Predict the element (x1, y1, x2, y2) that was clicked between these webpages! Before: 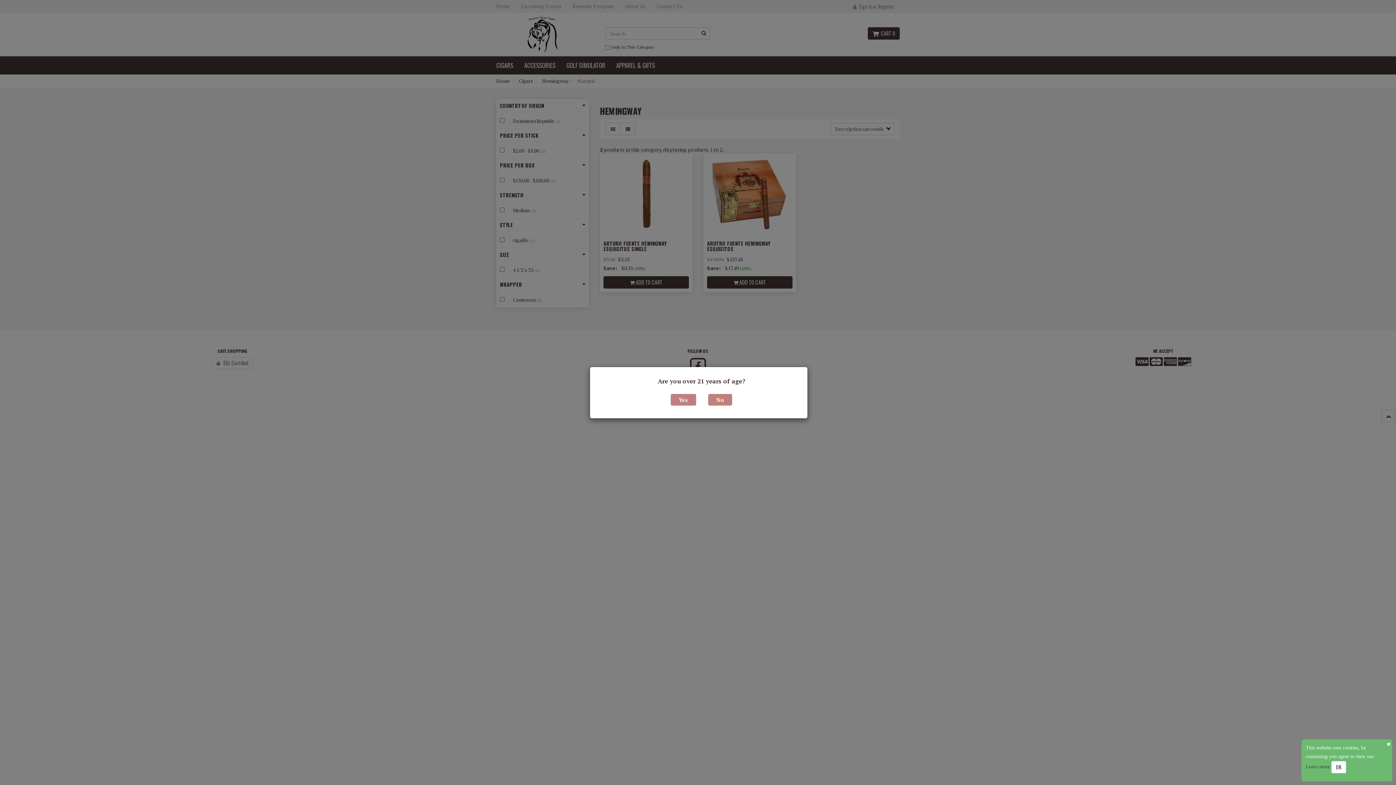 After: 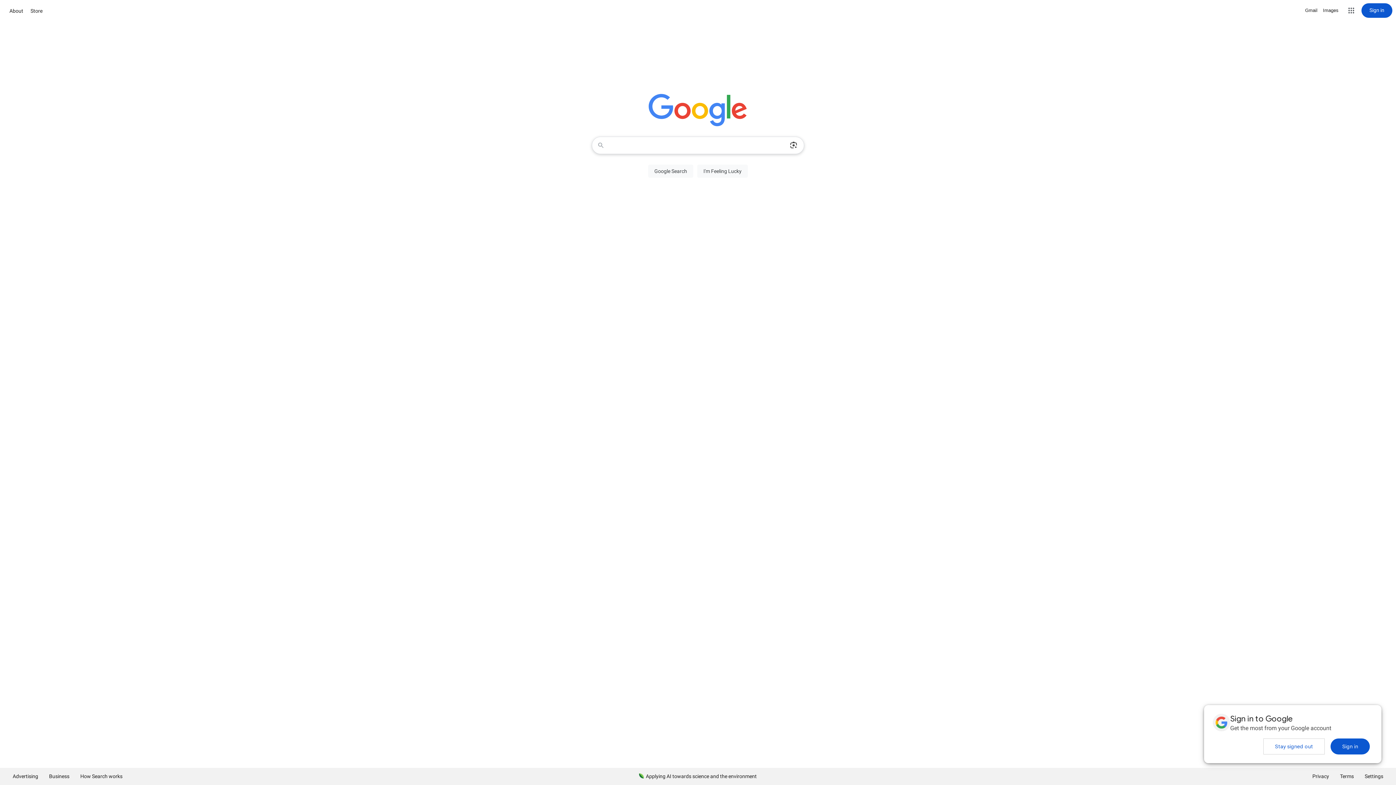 Action: bbox: (702, 390, 737, 397)